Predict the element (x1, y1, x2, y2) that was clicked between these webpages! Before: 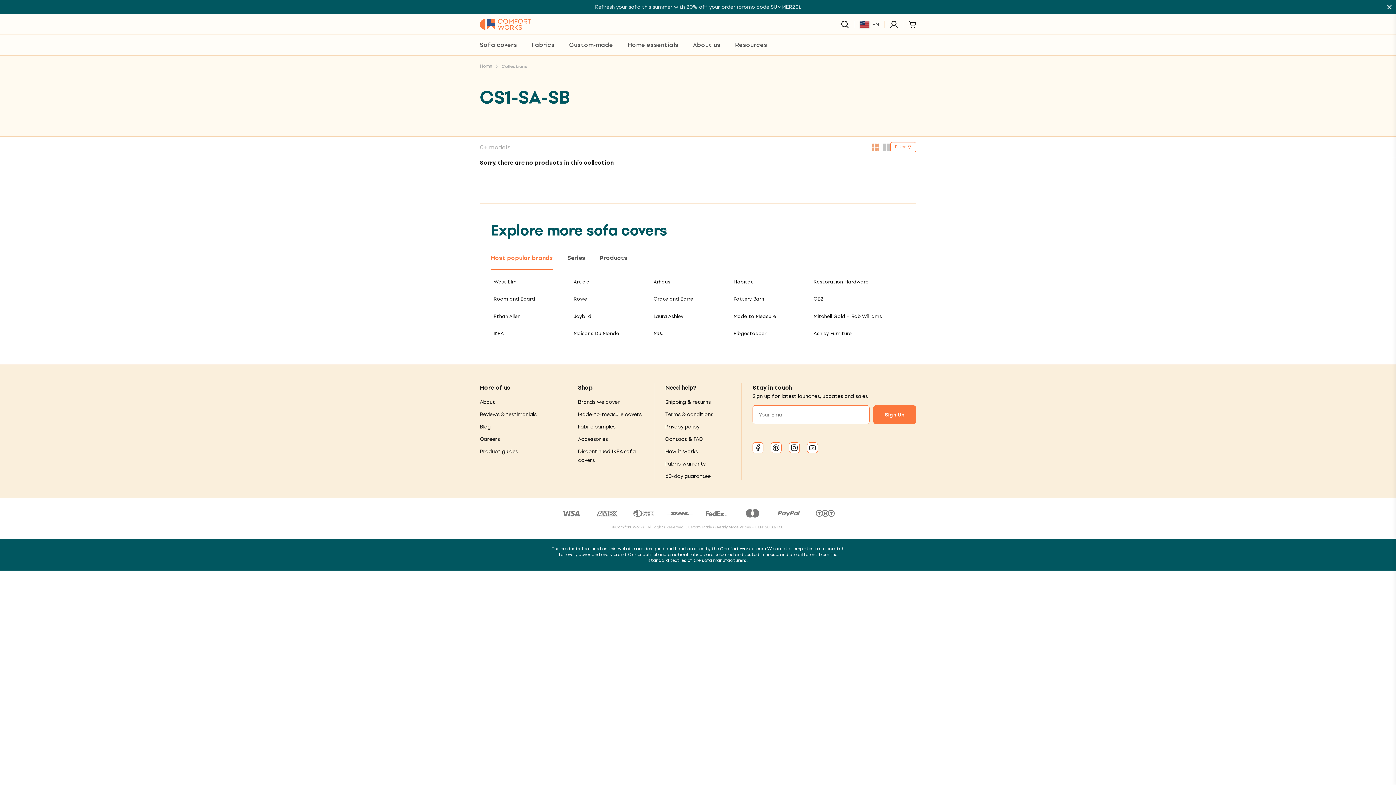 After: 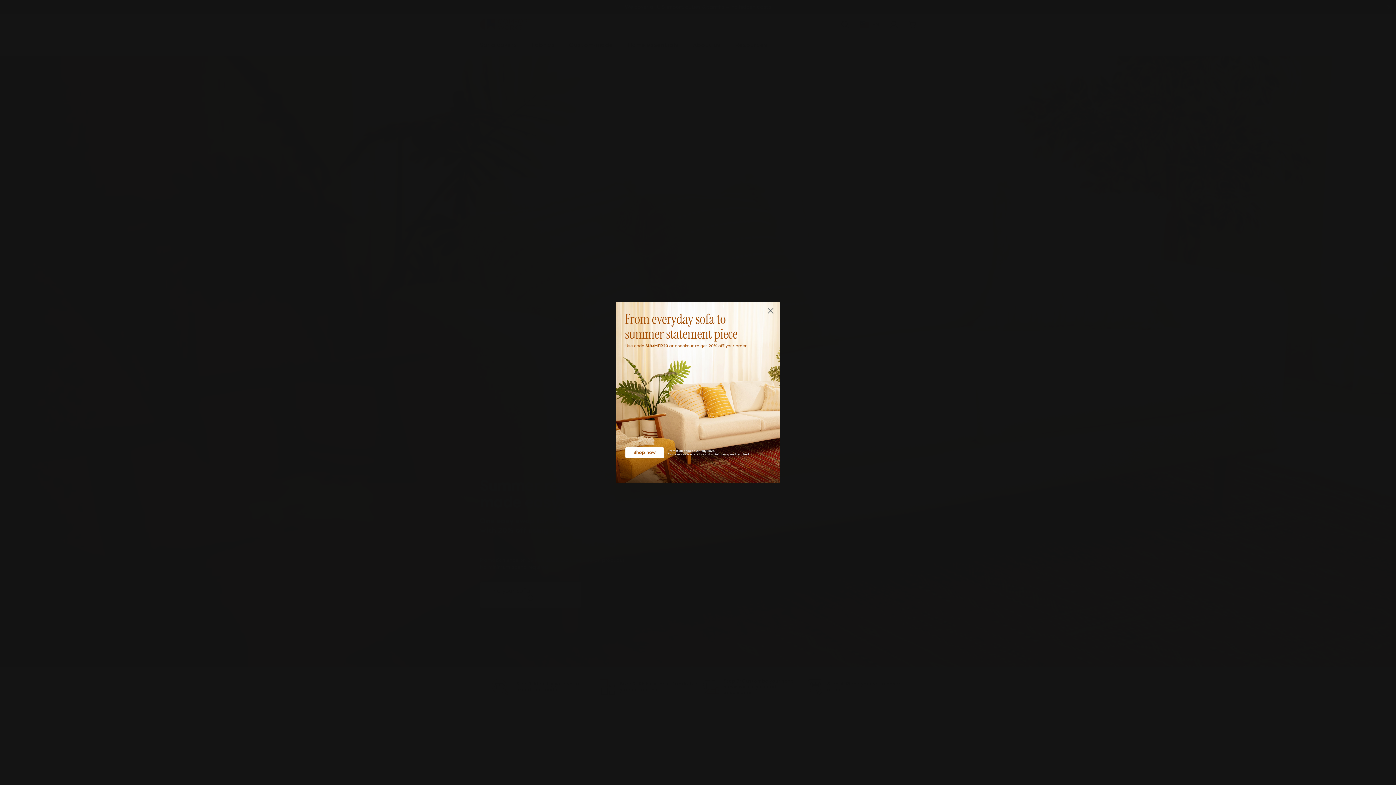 Action: label: Home bbox: (480, 62, 492, 69)